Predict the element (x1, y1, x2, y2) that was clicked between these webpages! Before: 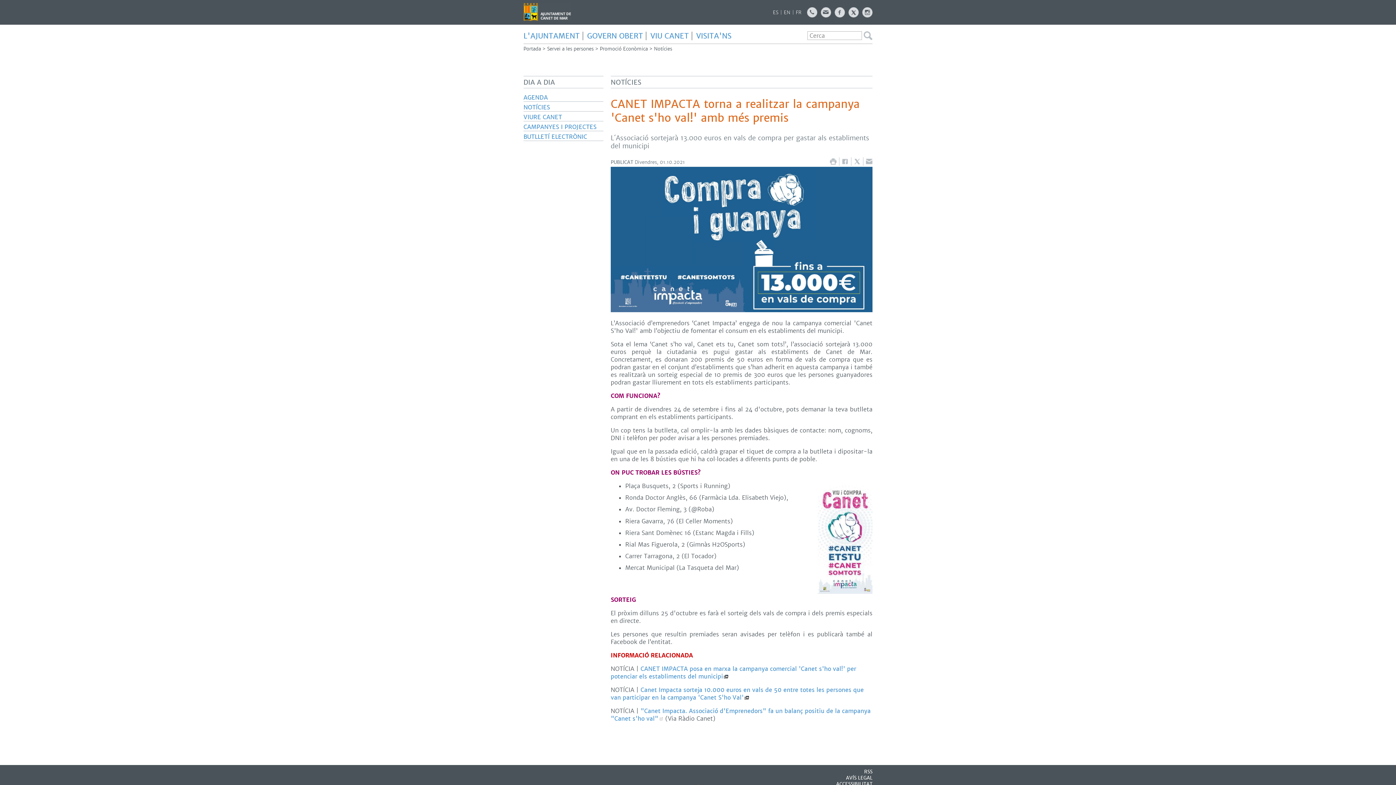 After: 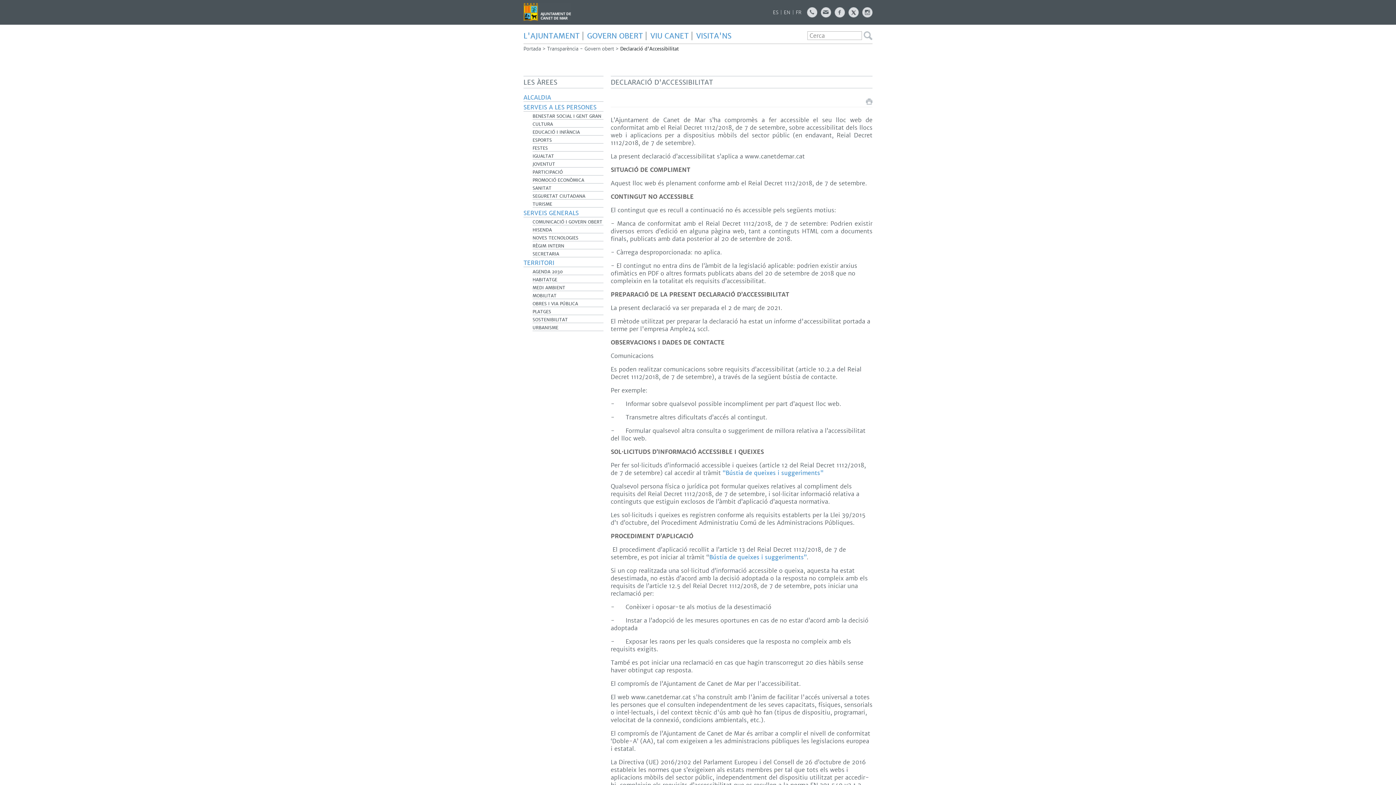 Action: label: ACCESSIBILITAT bbox: (836, 781, 872, 787)